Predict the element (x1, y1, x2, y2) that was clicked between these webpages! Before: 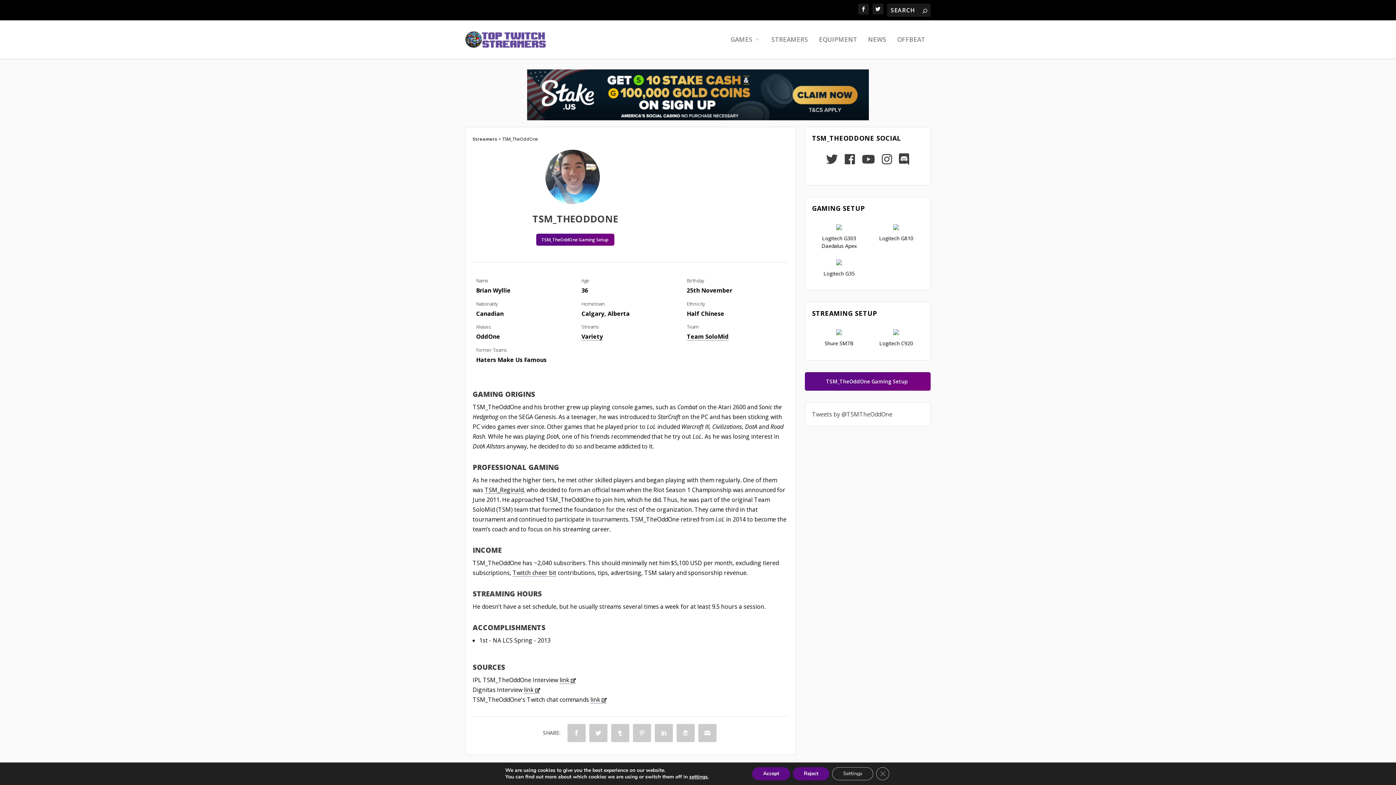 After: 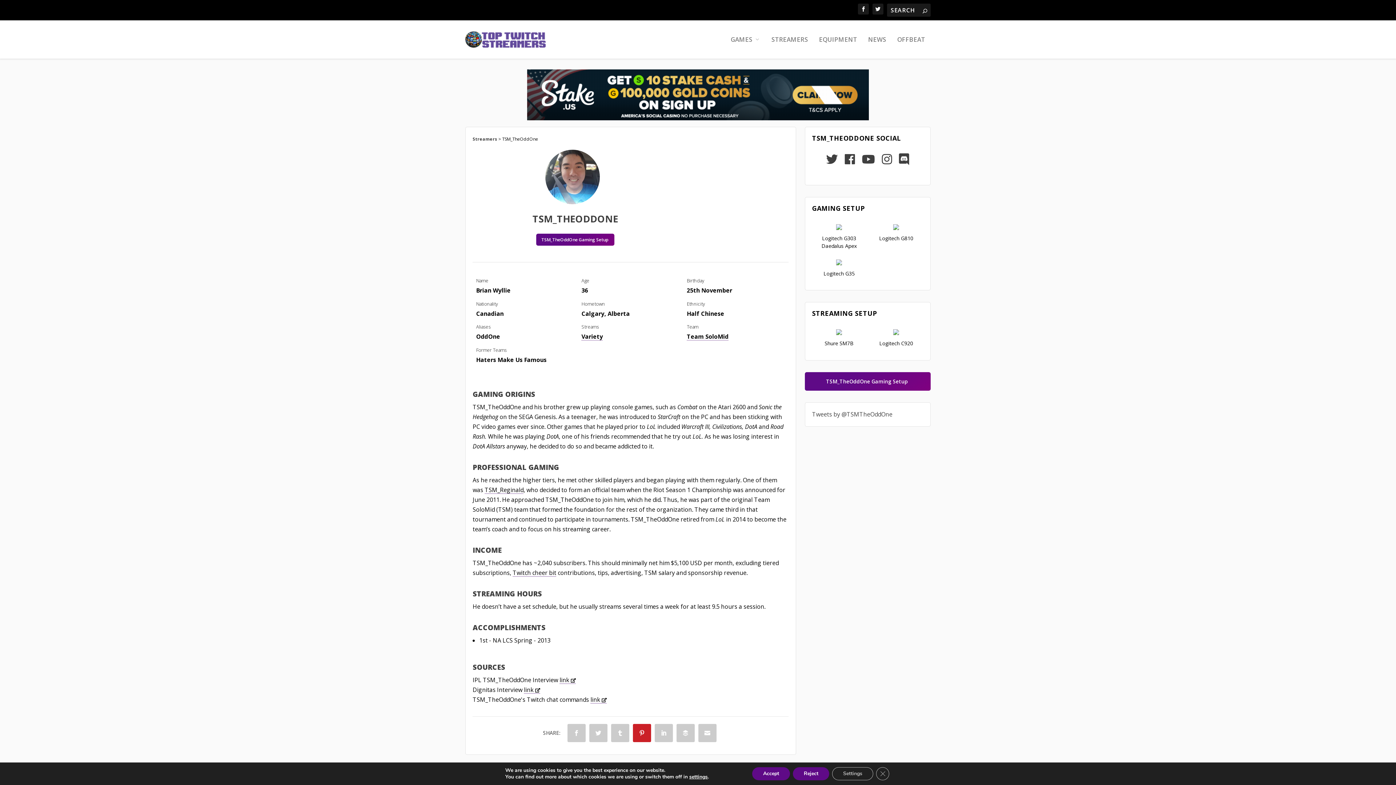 Action: bbox: (631, 722, 653, 744)